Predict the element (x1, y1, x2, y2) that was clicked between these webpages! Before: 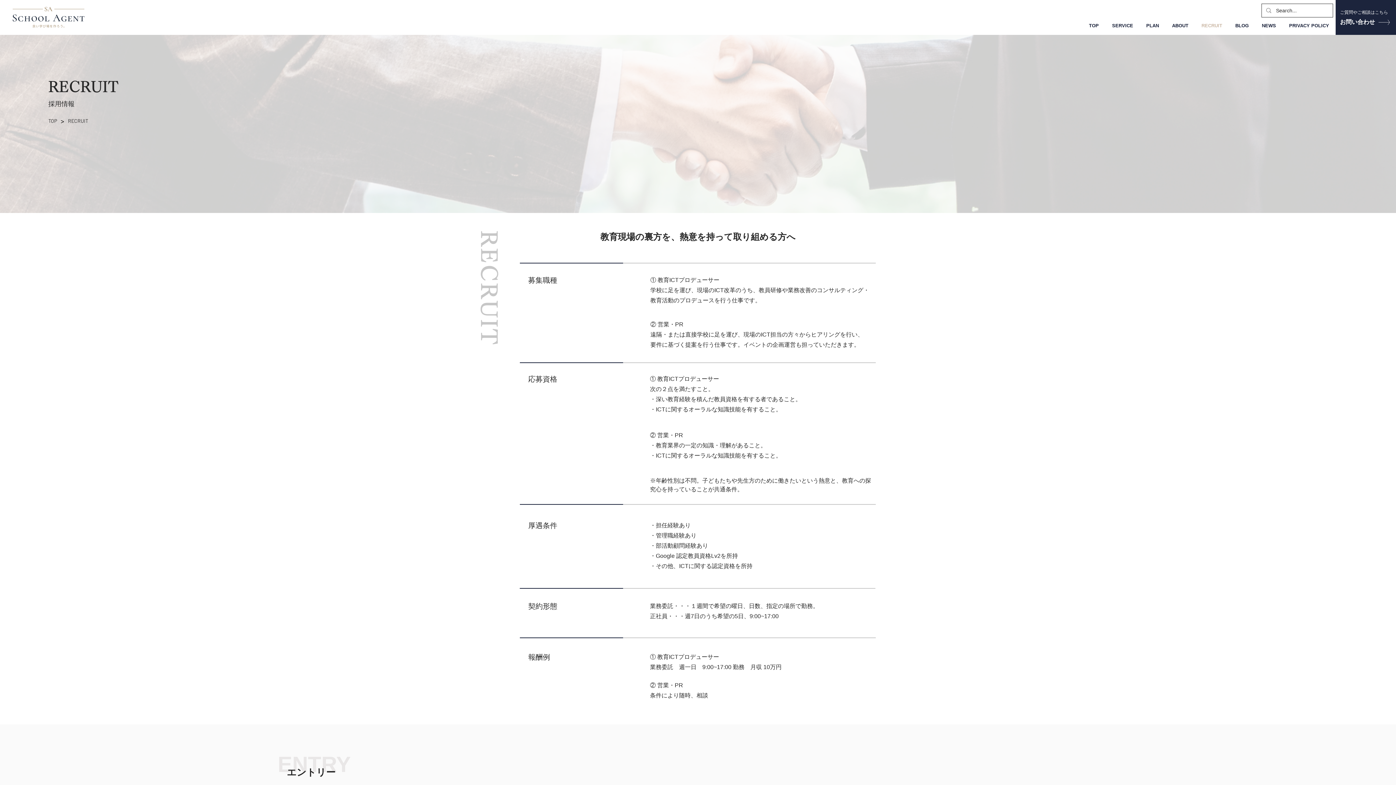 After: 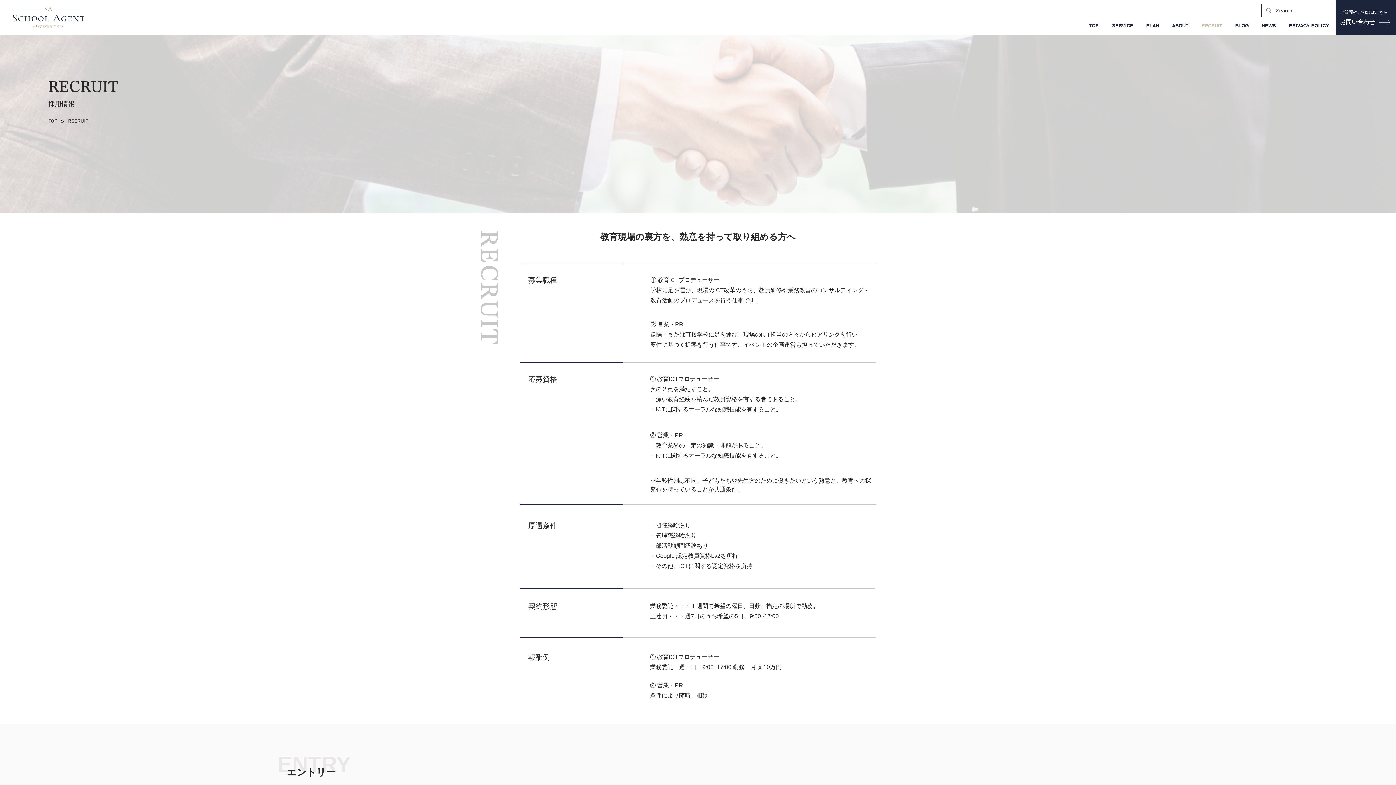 Action: bbox: (1195, 20, 1229, 31) label: RECRUIT